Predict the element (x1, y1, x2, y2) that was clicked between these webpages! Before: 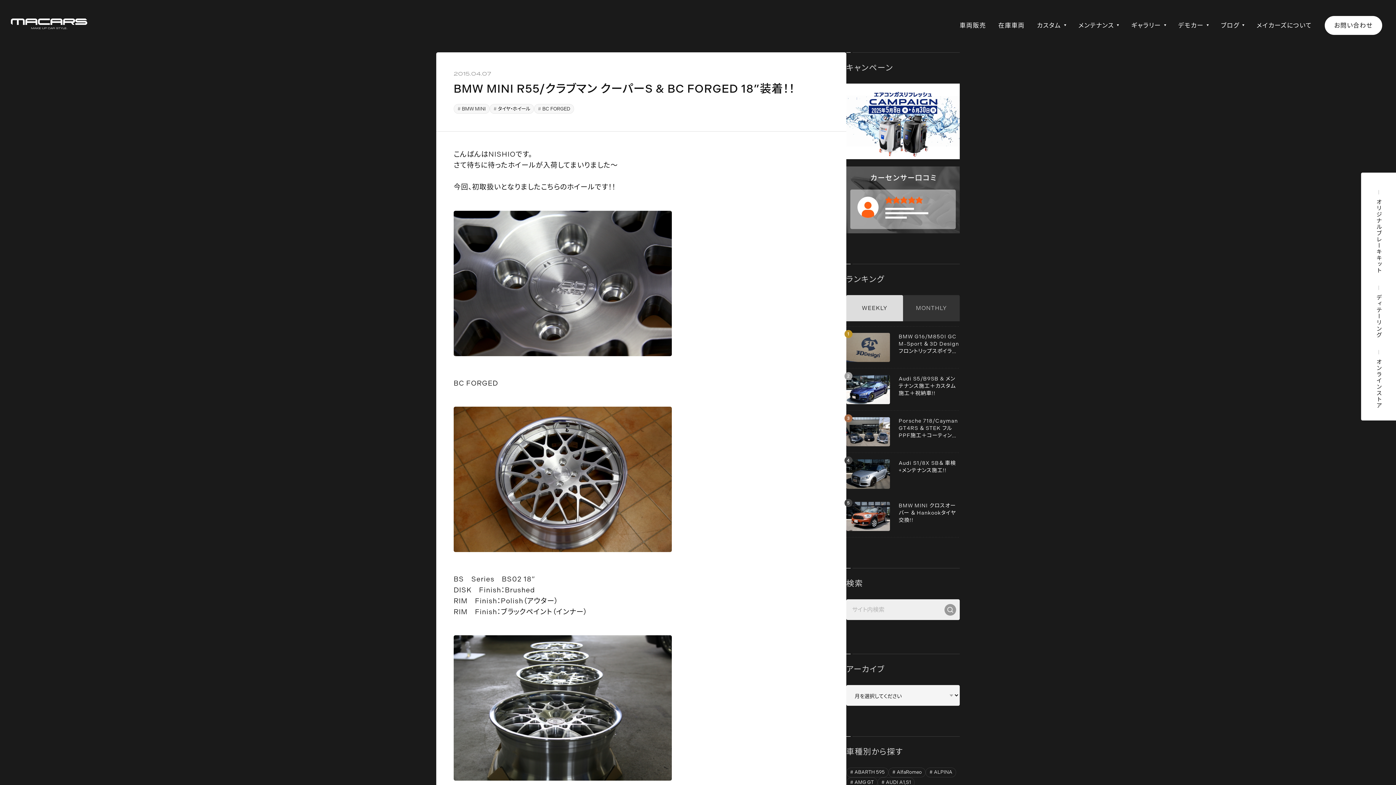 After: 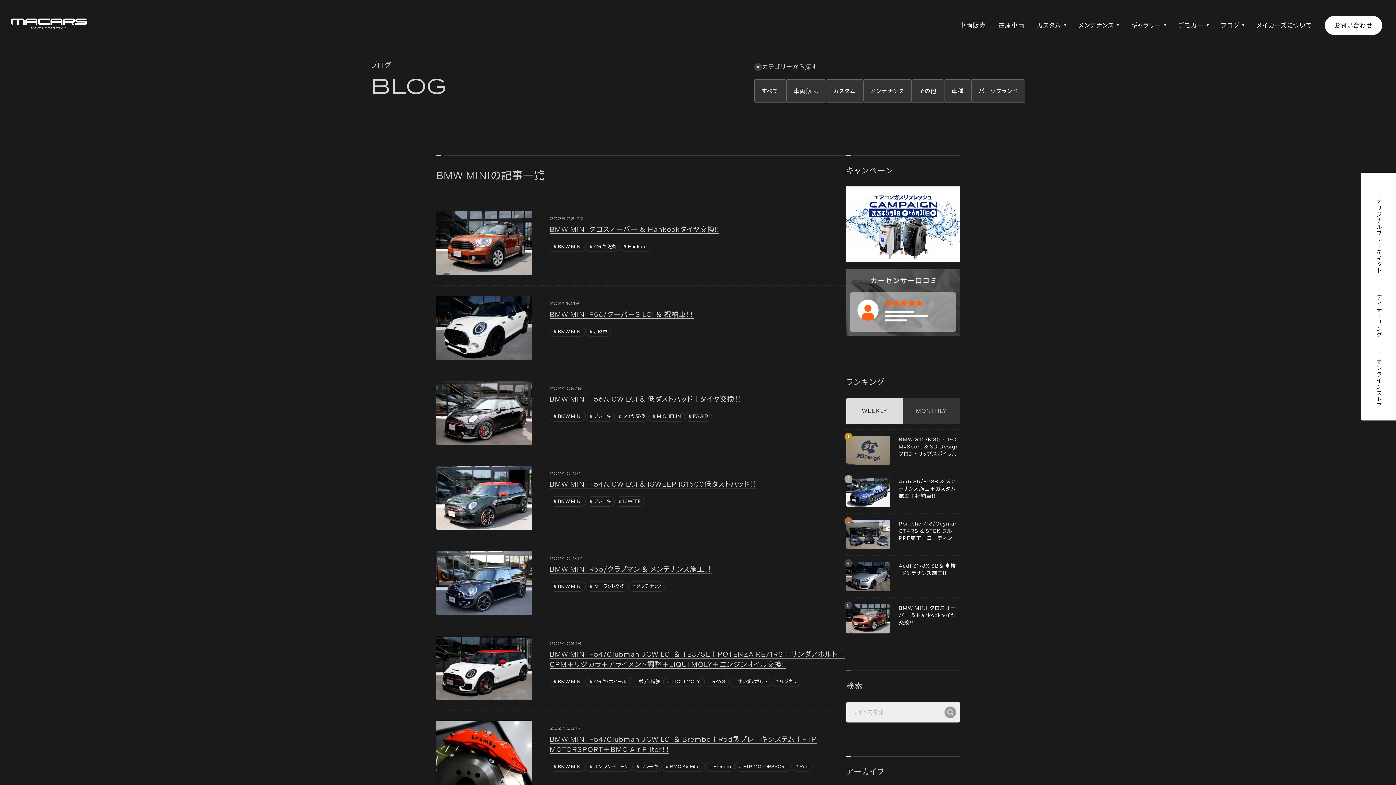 Action: bbox: (453, 103, 489, 113) label: BMW MINI